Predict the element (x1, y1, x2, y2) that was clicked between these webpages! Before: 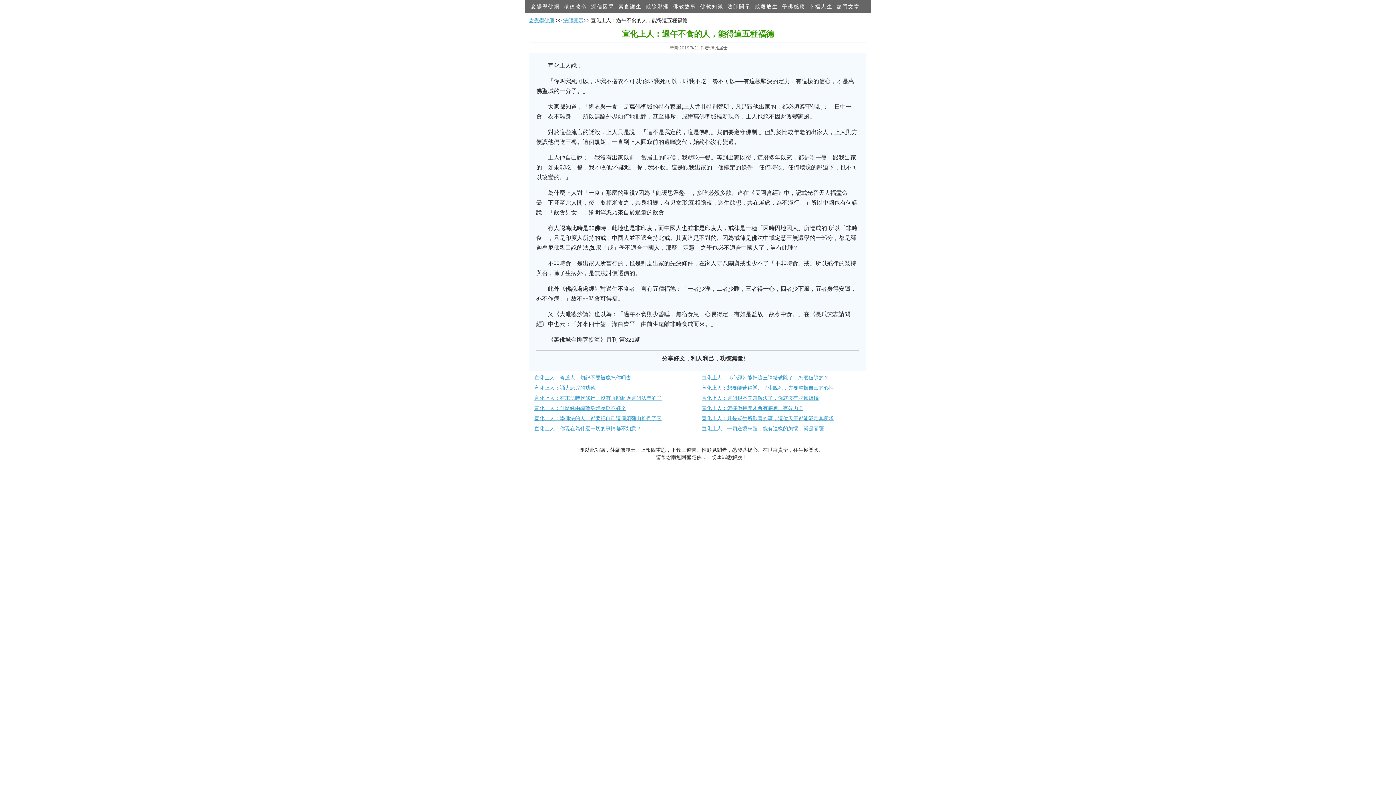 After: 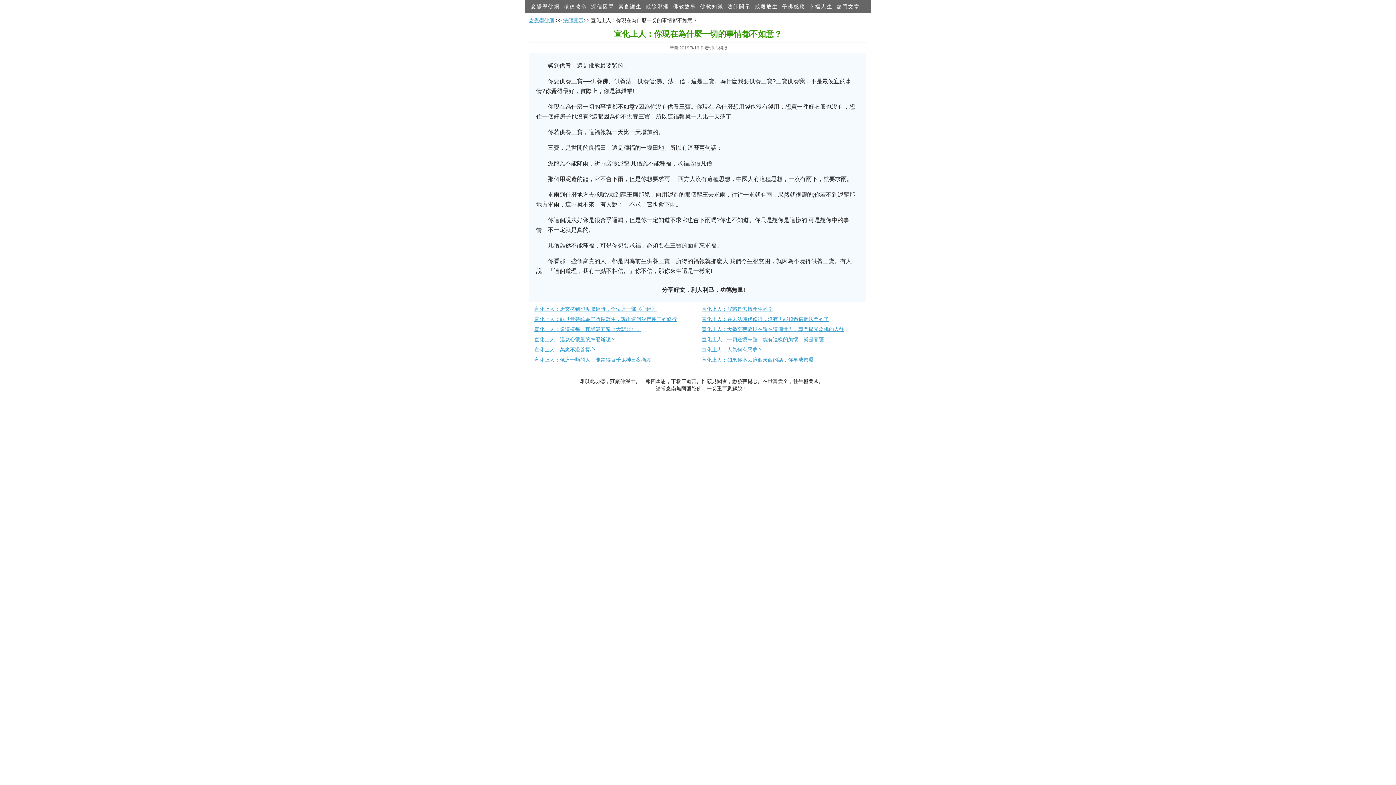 Action: label: 宣化上人：你現在為什麼一切的事情都不如意？ bbox: (534, 425, 641, 431)